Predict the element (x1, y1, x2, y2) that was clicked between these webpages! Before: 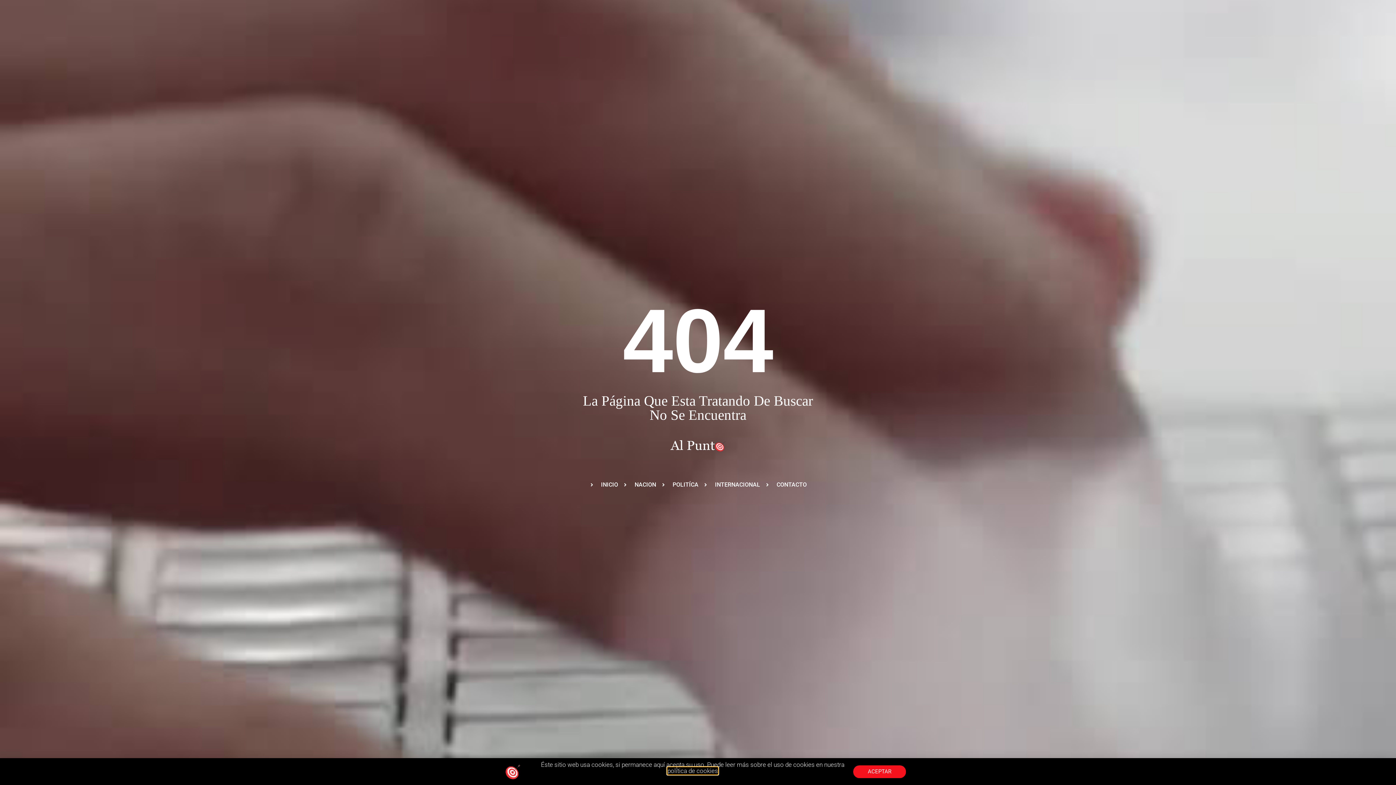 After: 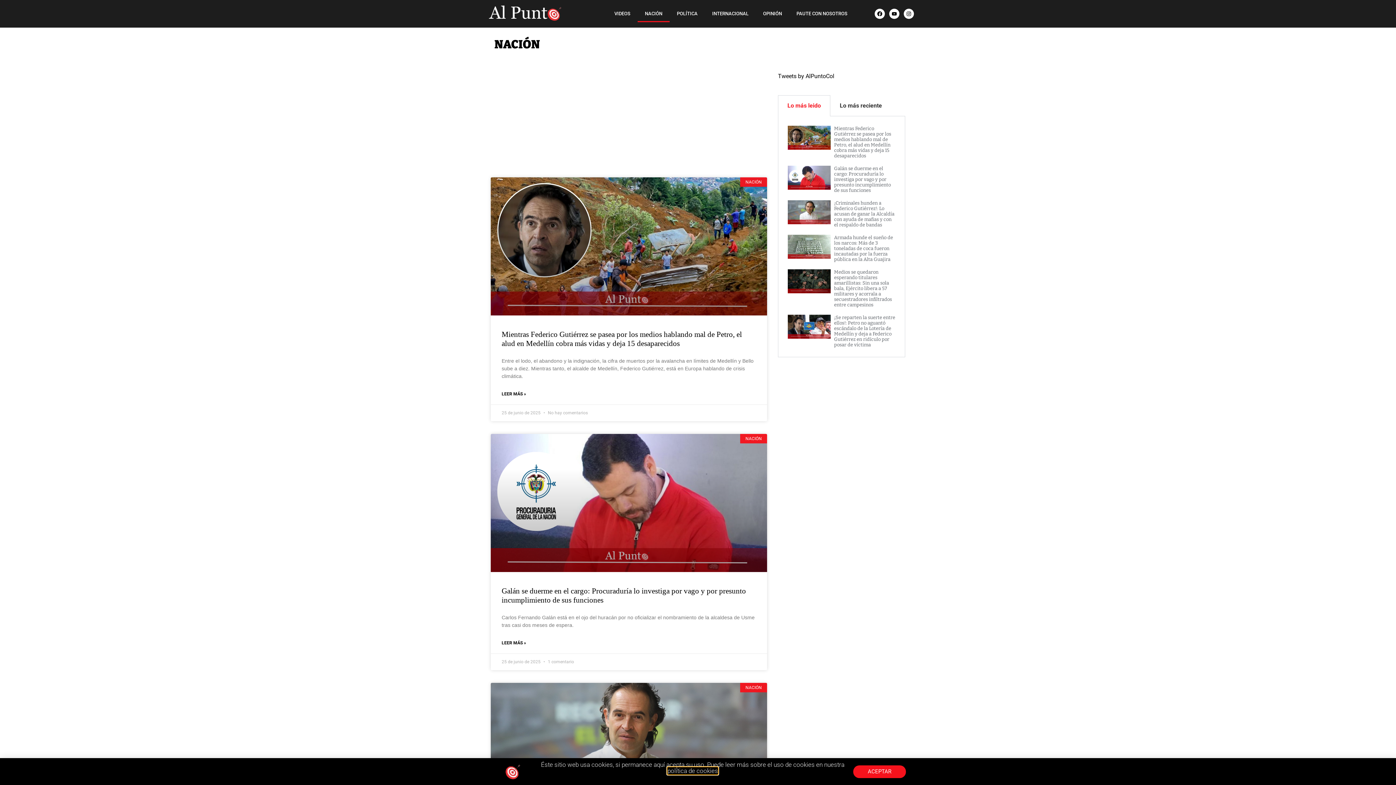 Action: label: NACION bbox: (623, 480, 656, 489)